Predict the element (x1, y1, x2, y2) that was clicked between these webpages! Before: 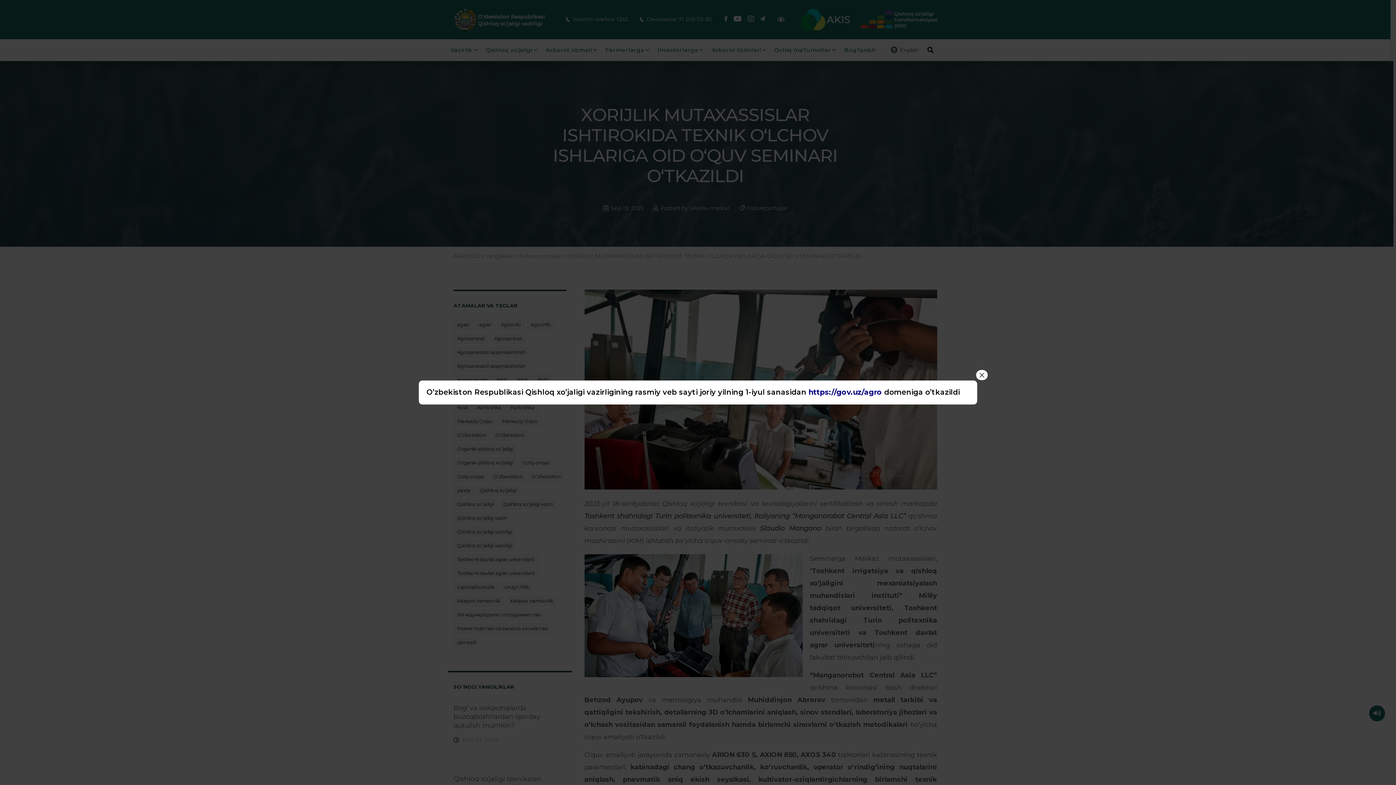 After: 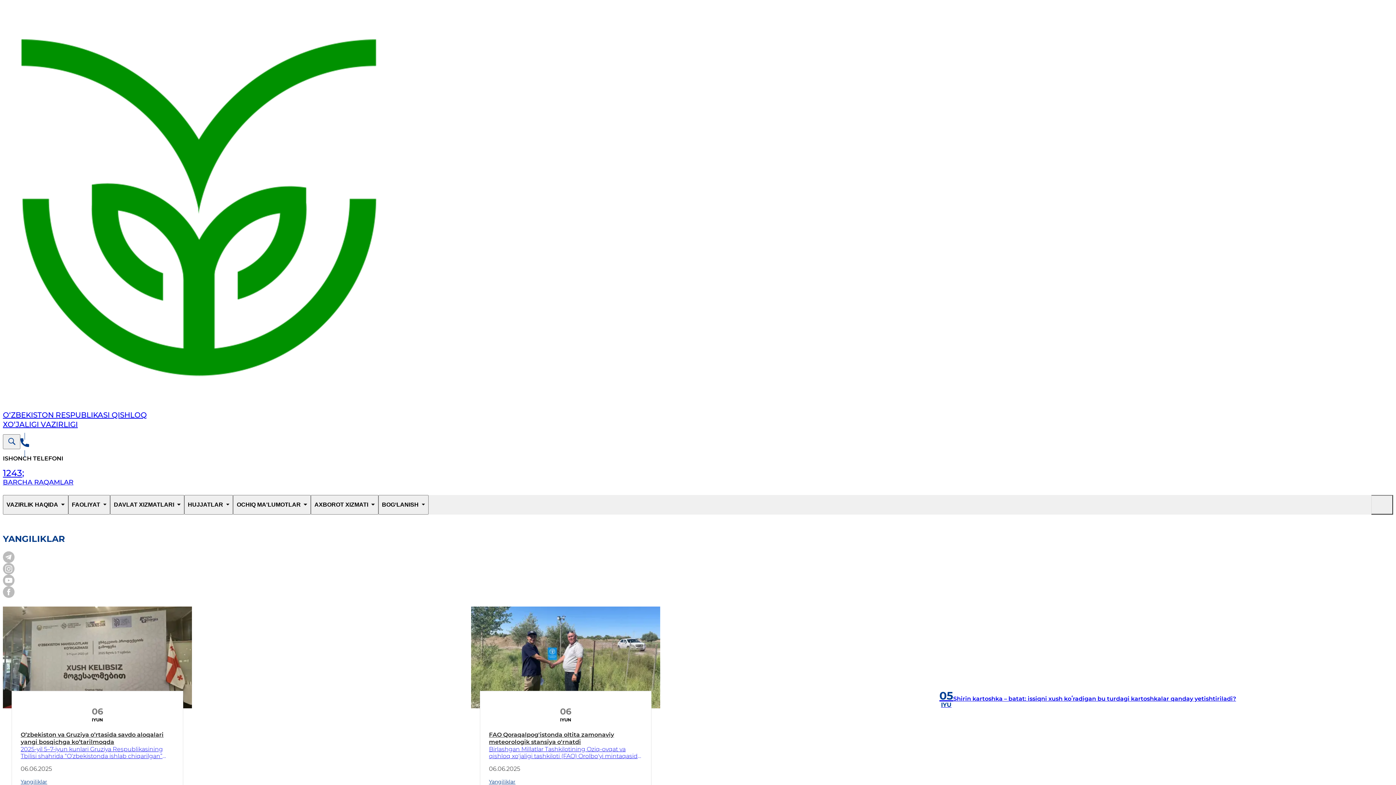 Action: label: https://gov.uz/agro bbox: (808, 388, 882, 396)